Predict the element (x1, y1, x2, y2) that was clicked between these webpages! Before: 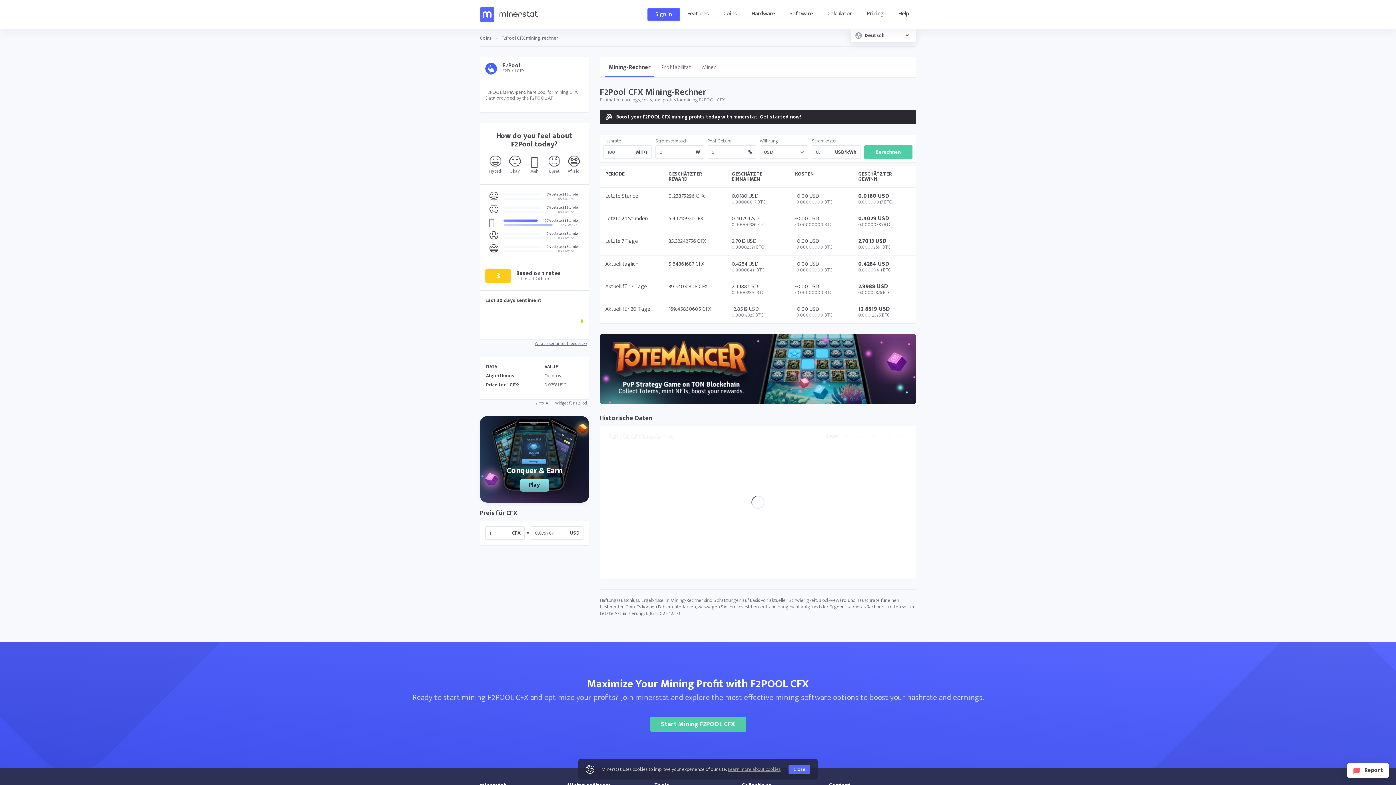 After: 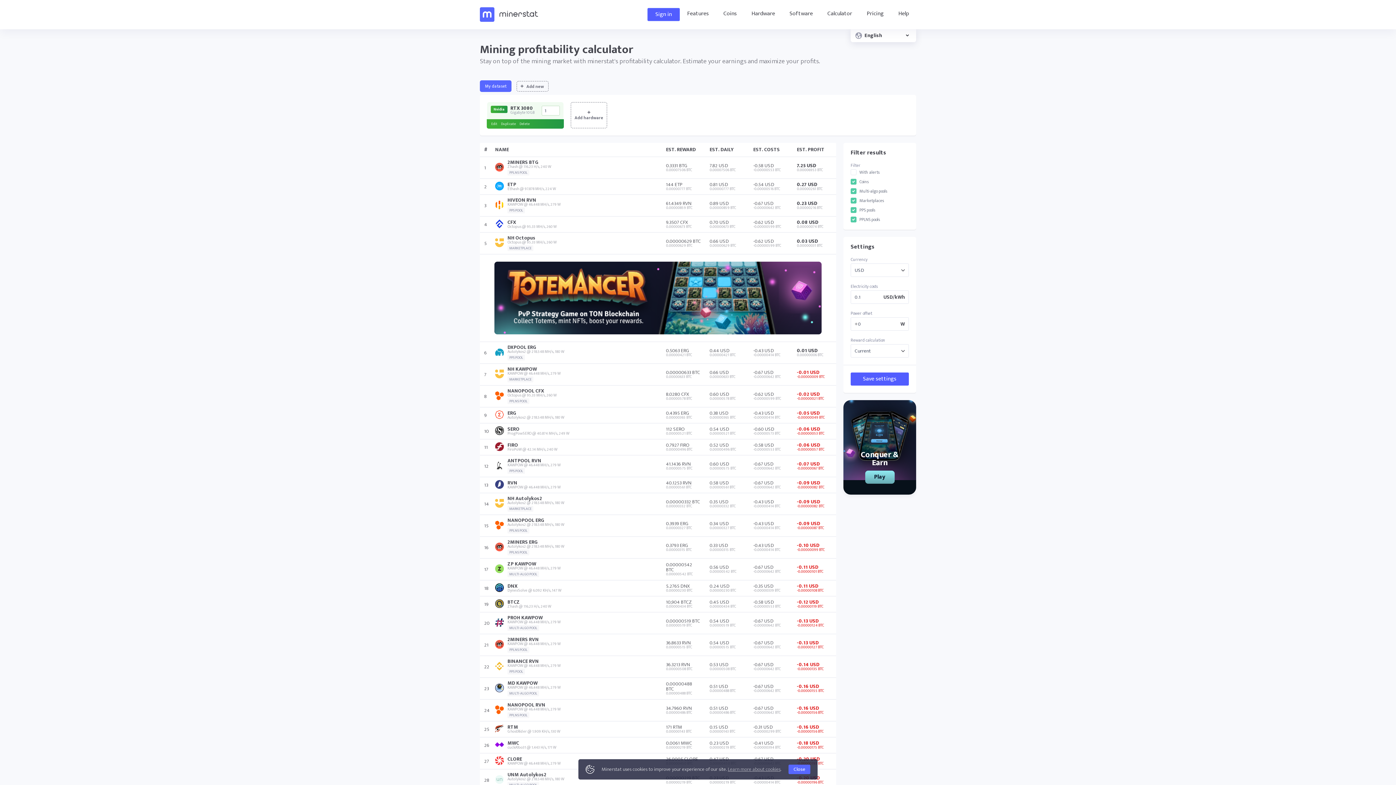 Action: bbox: (820, 8, 859, 21) label: Calculator